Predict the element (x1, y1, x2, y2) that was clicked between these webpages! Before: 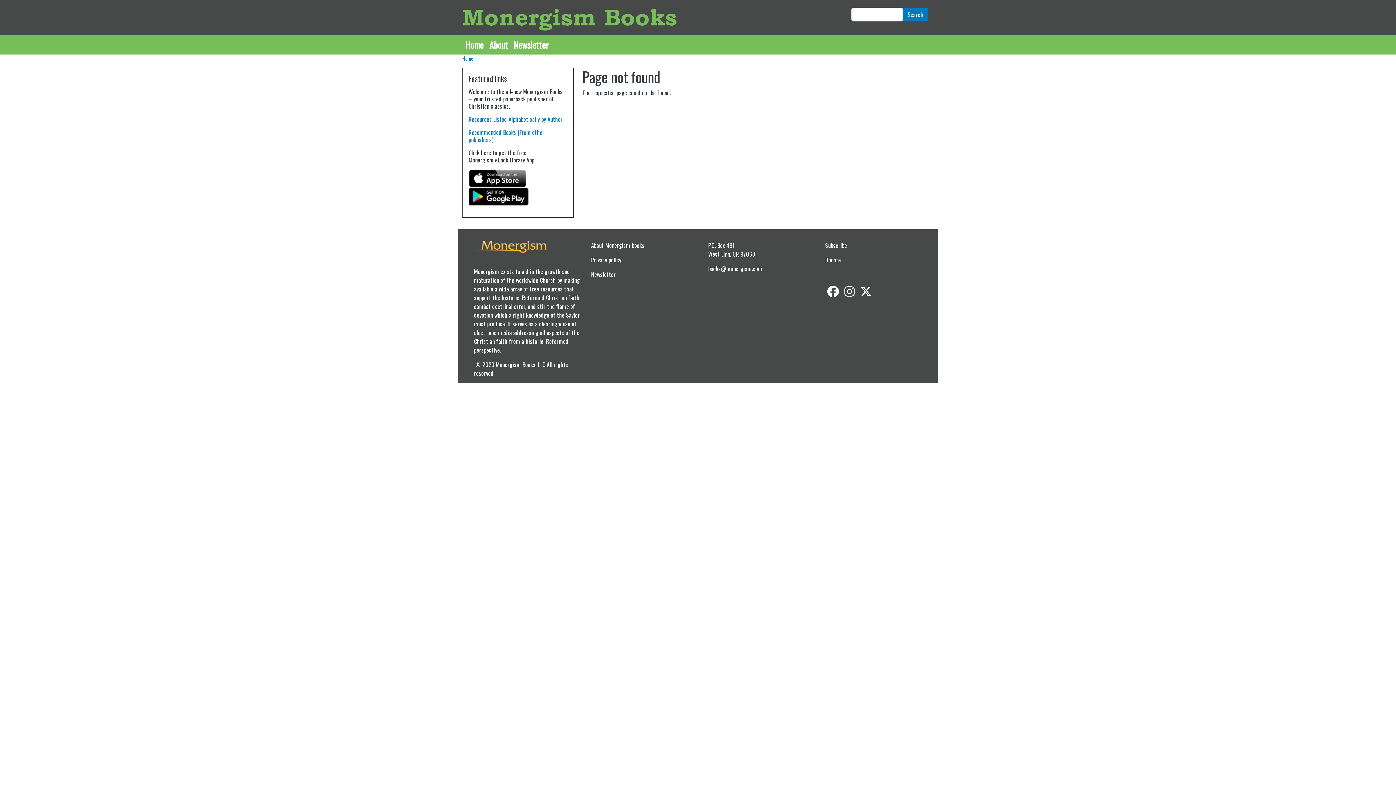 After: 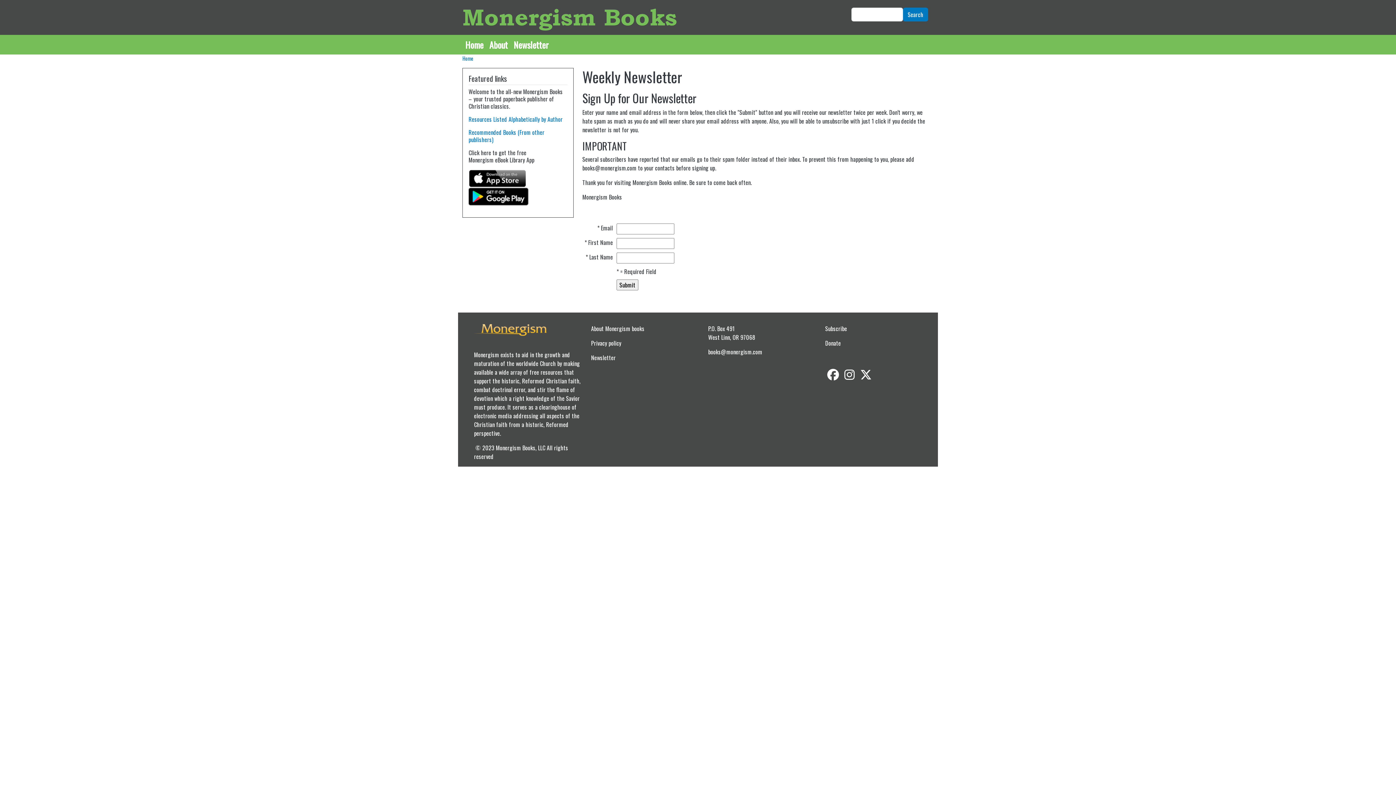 Action: bbox: (510, 37, 551, 51) label: Newsletter